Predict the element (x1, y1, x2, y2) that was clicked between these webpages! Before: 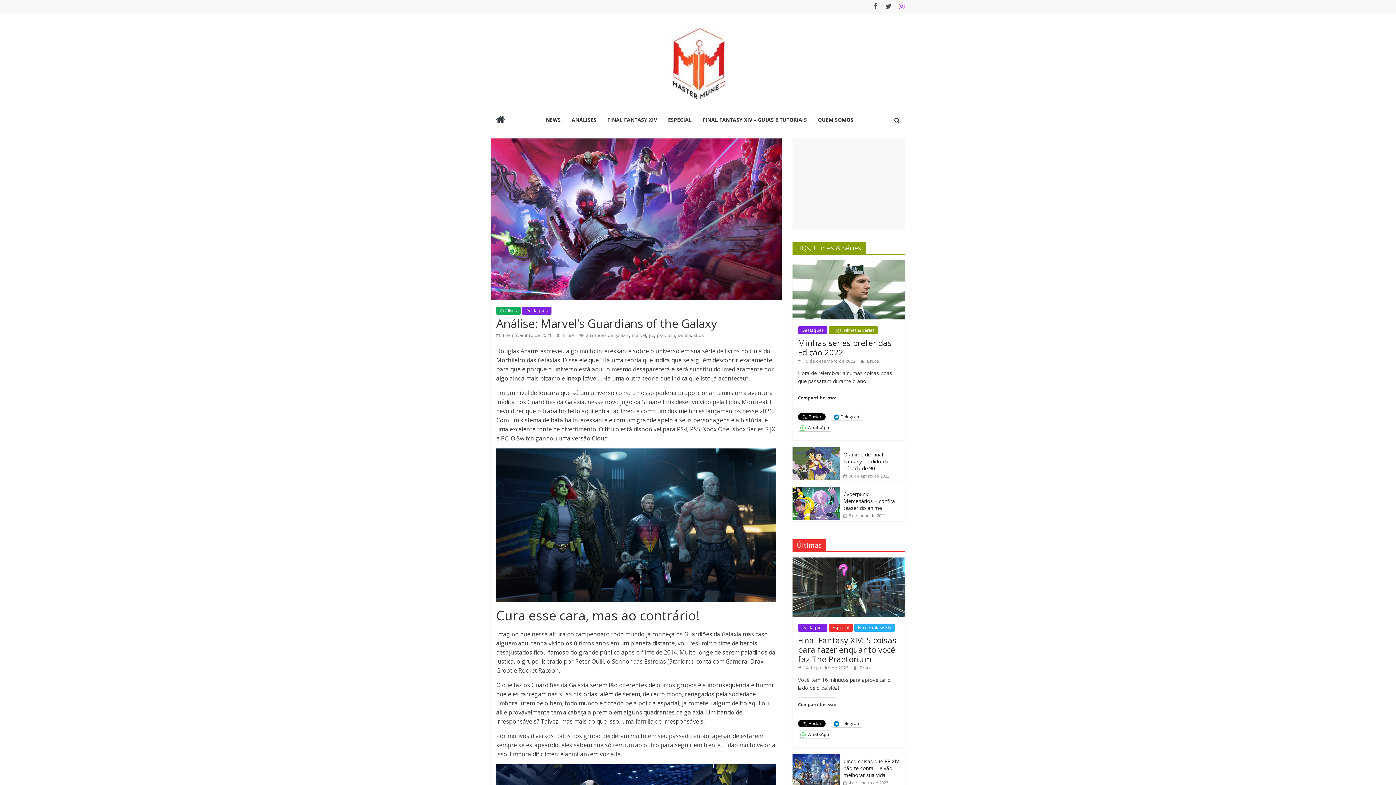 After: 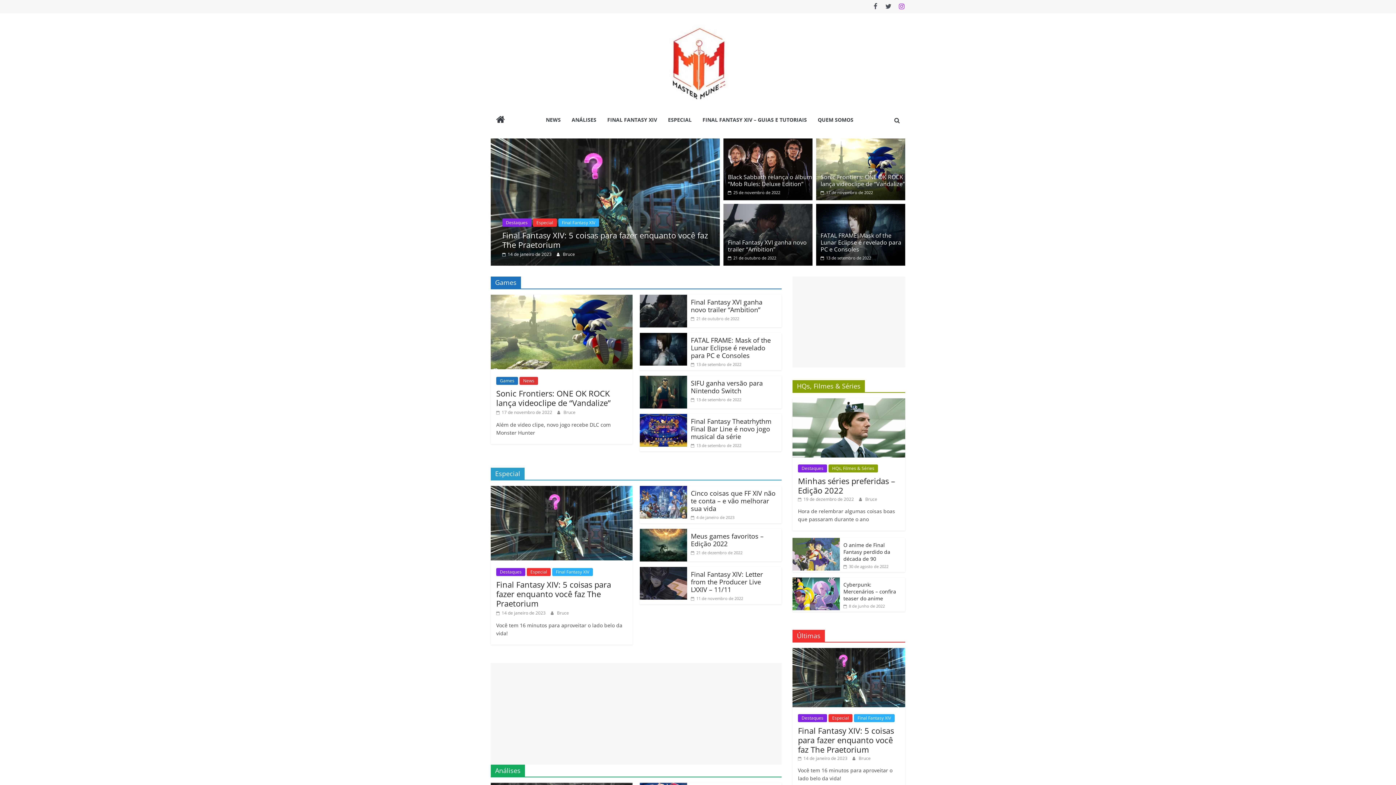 Action: bbox: (490, 24, 905, 104)